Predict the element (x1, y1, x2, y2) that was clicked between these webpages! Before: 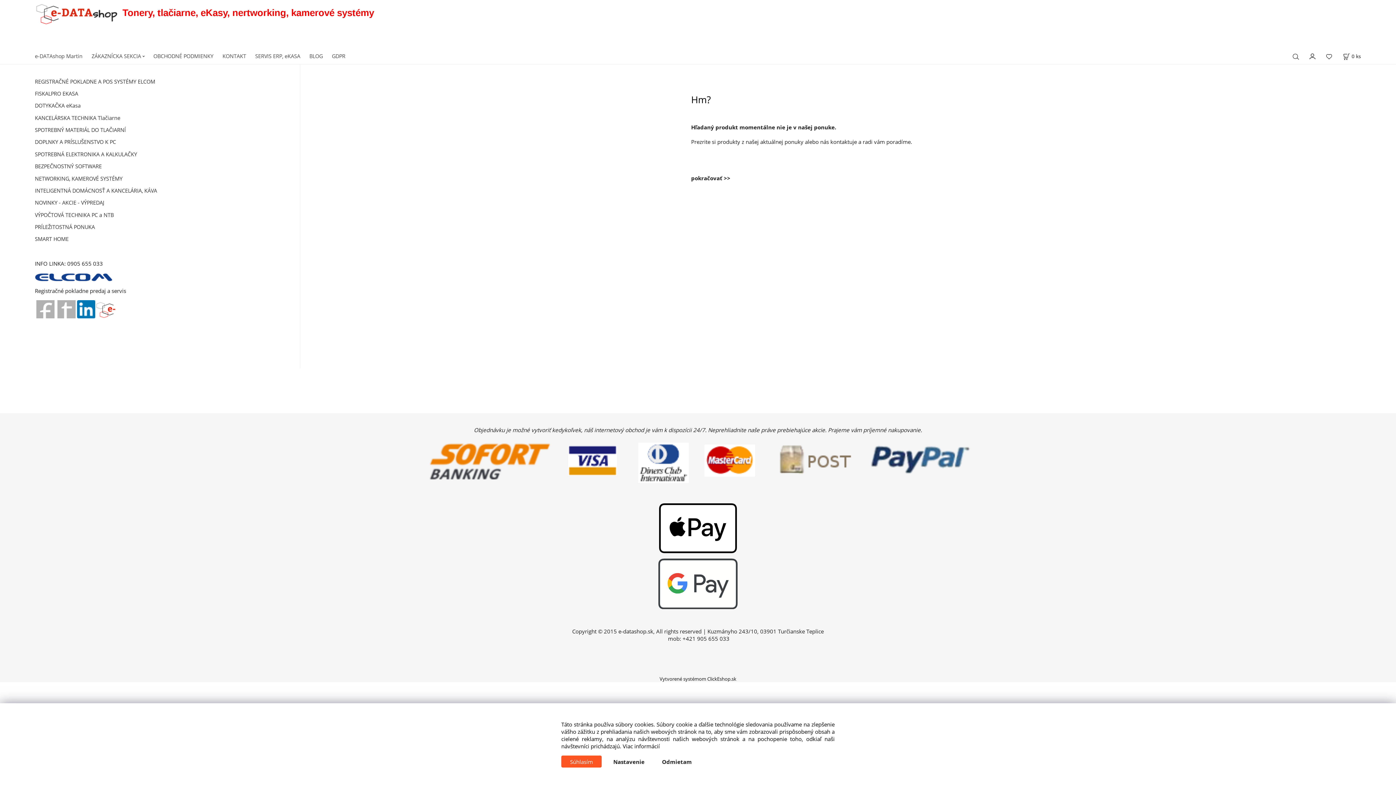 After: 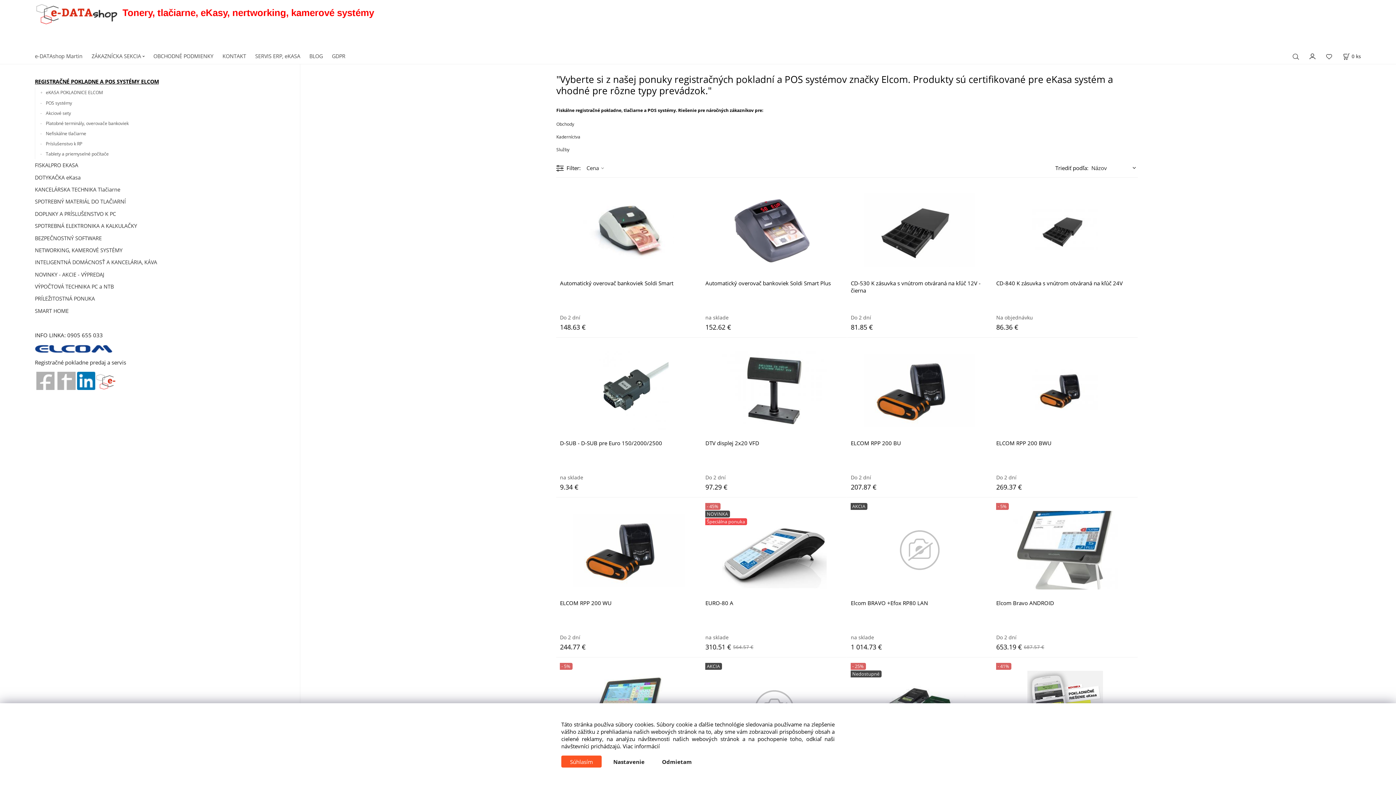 Action: label: REGISTRAČNÉ POKLADNE A POS SYSTÉMY ELCOM bbox: (34, 75, 286, 87)